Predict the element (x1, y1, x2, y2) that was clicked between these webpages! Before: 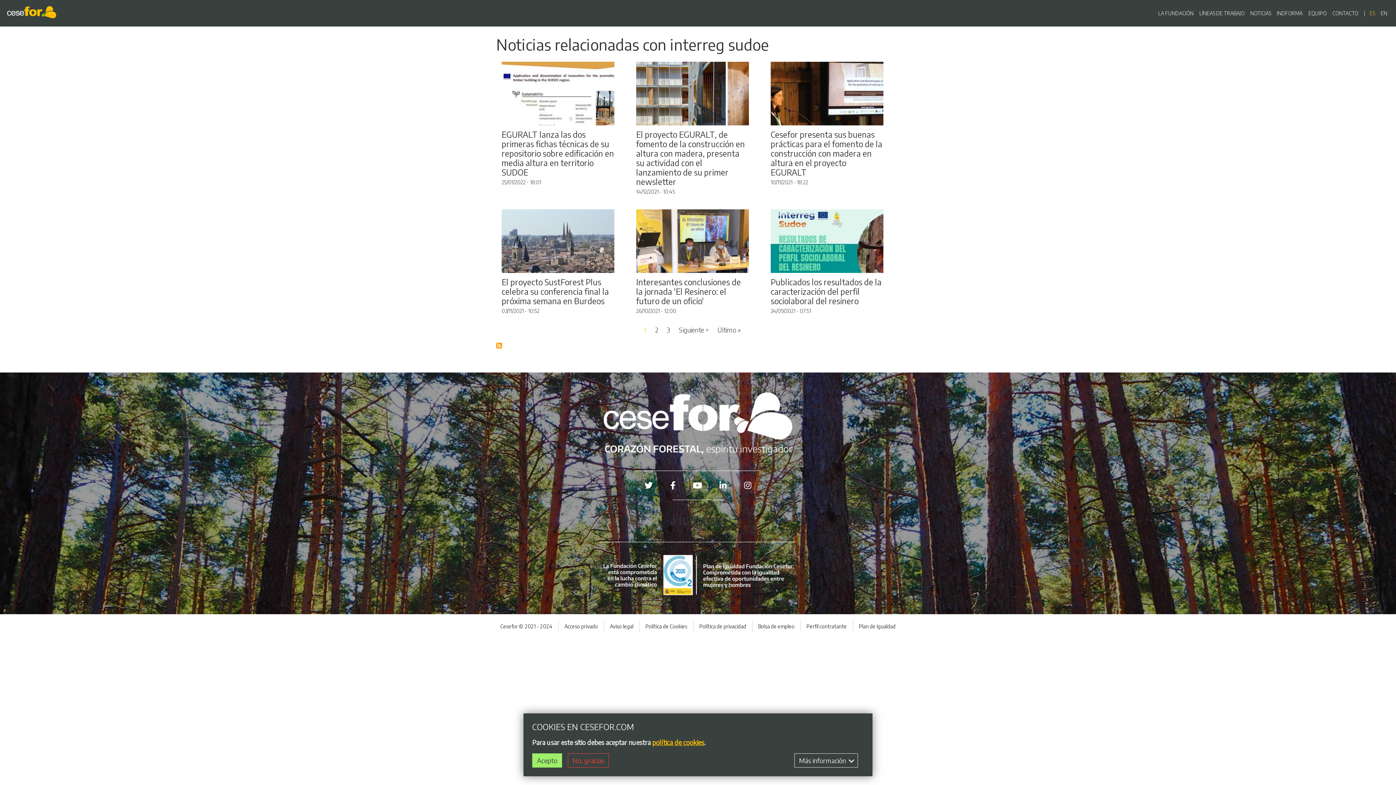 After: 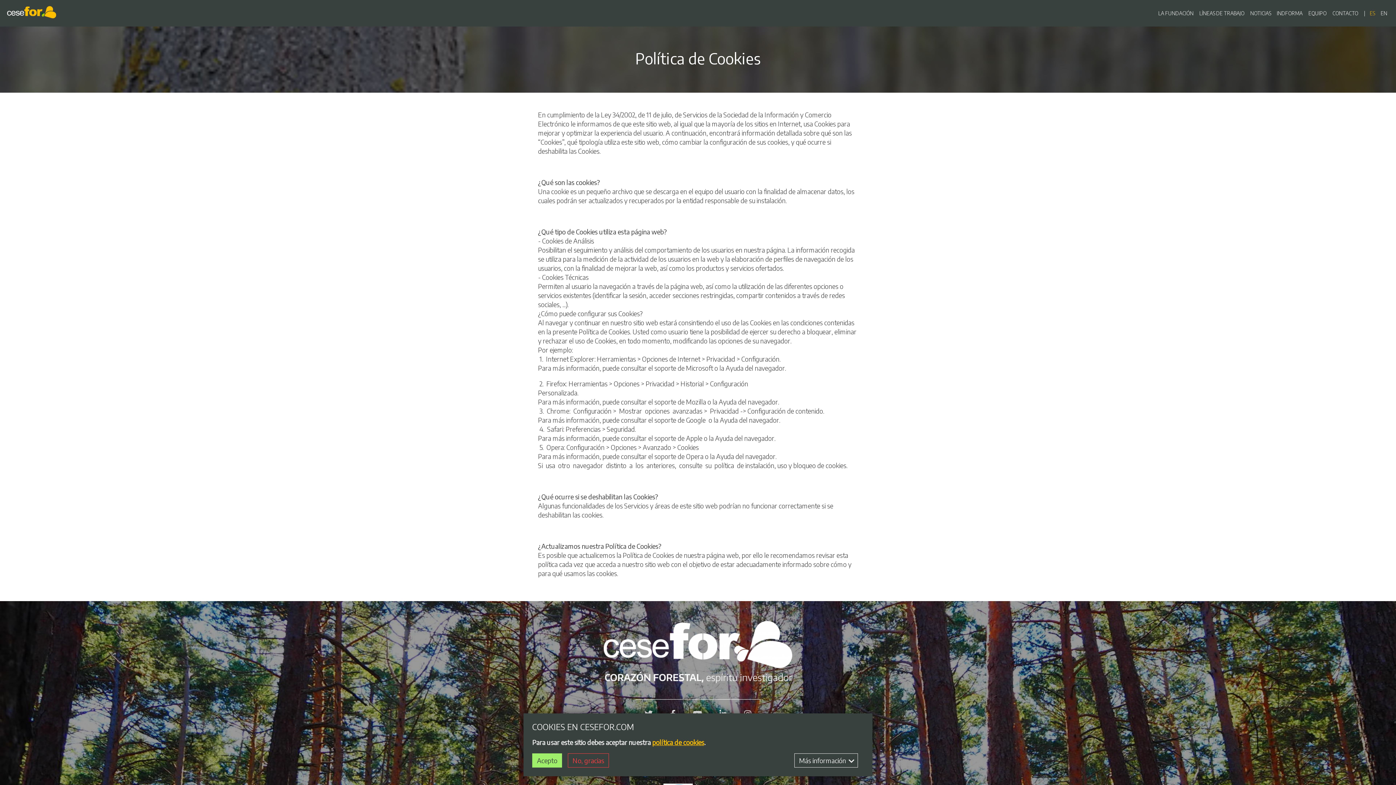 Action: bbox: (645, 620, 687, 633) label: Política de Cookies